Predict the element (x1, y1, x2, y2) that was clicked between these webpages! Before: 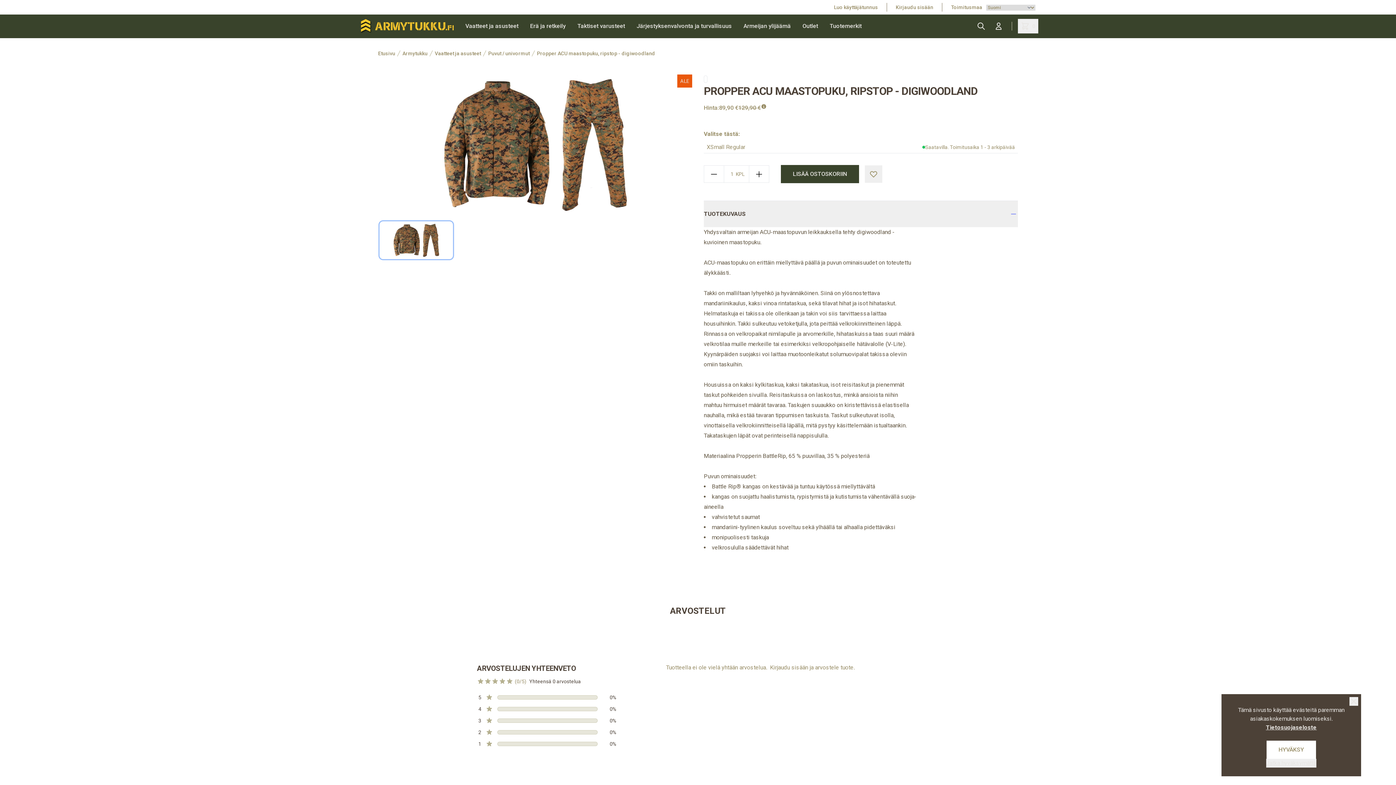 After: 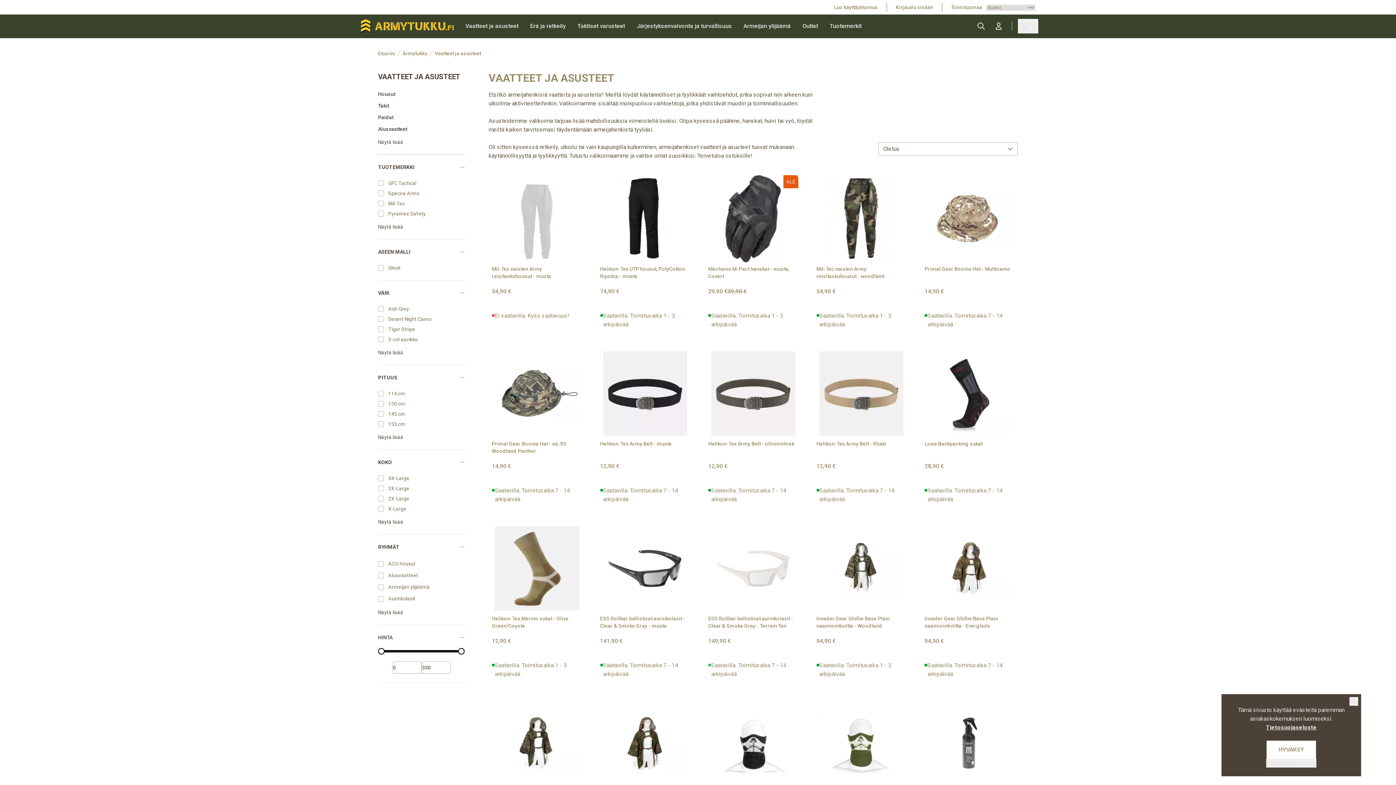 Action: bbox: (465, 14, 518, 37) label: Vaatteet ja asusteet